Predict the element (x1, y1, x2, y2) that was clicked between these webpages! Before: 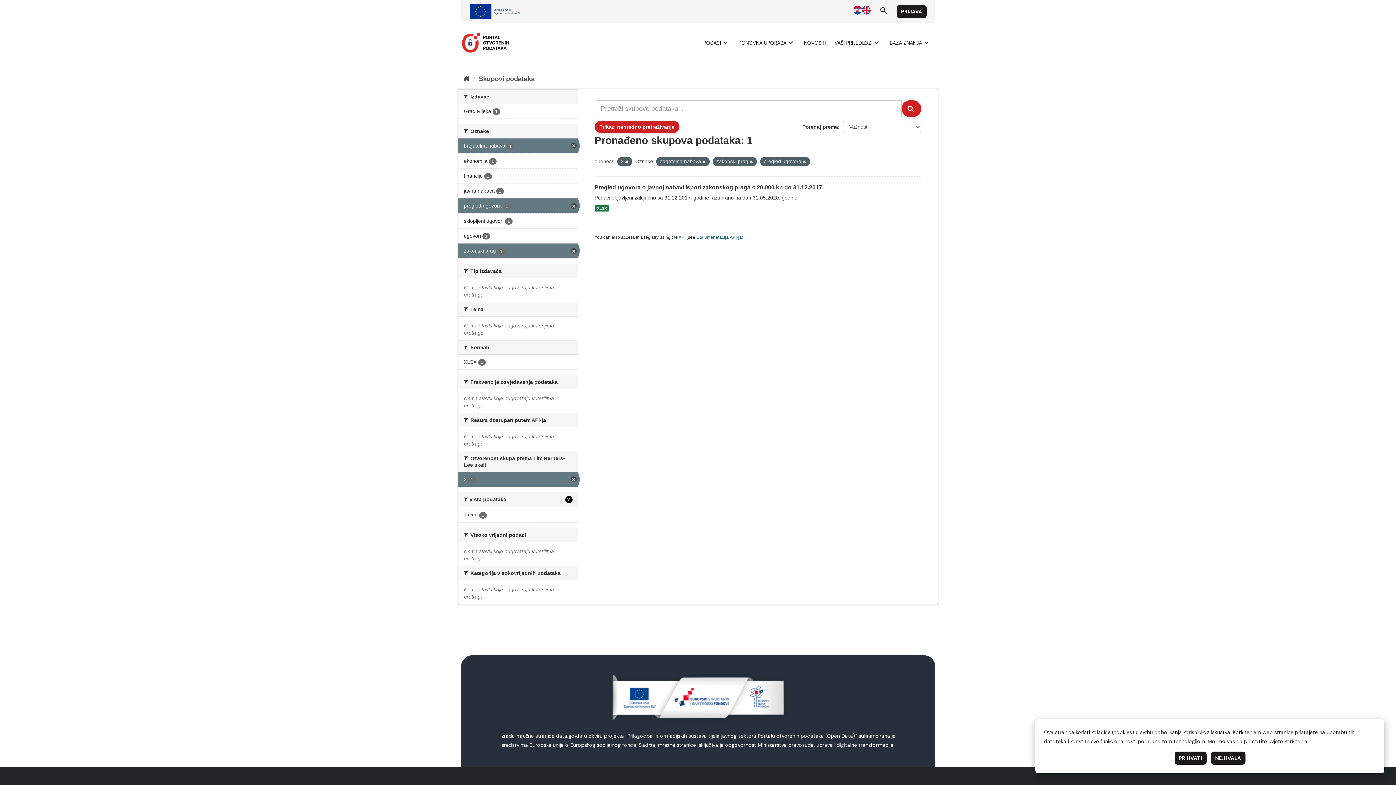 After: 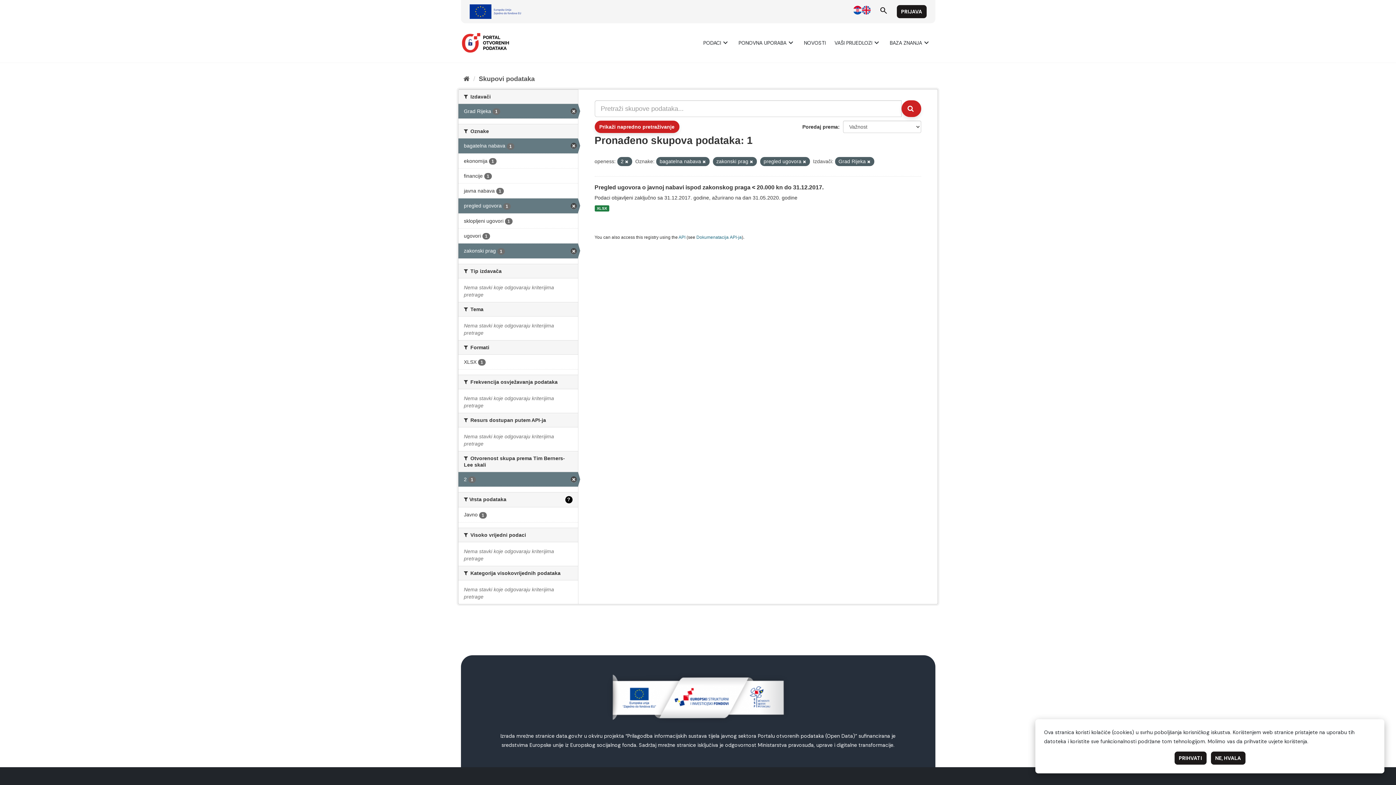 Action: label: Grad Rijeka 1 bbox: (458, 104, 578, 118)